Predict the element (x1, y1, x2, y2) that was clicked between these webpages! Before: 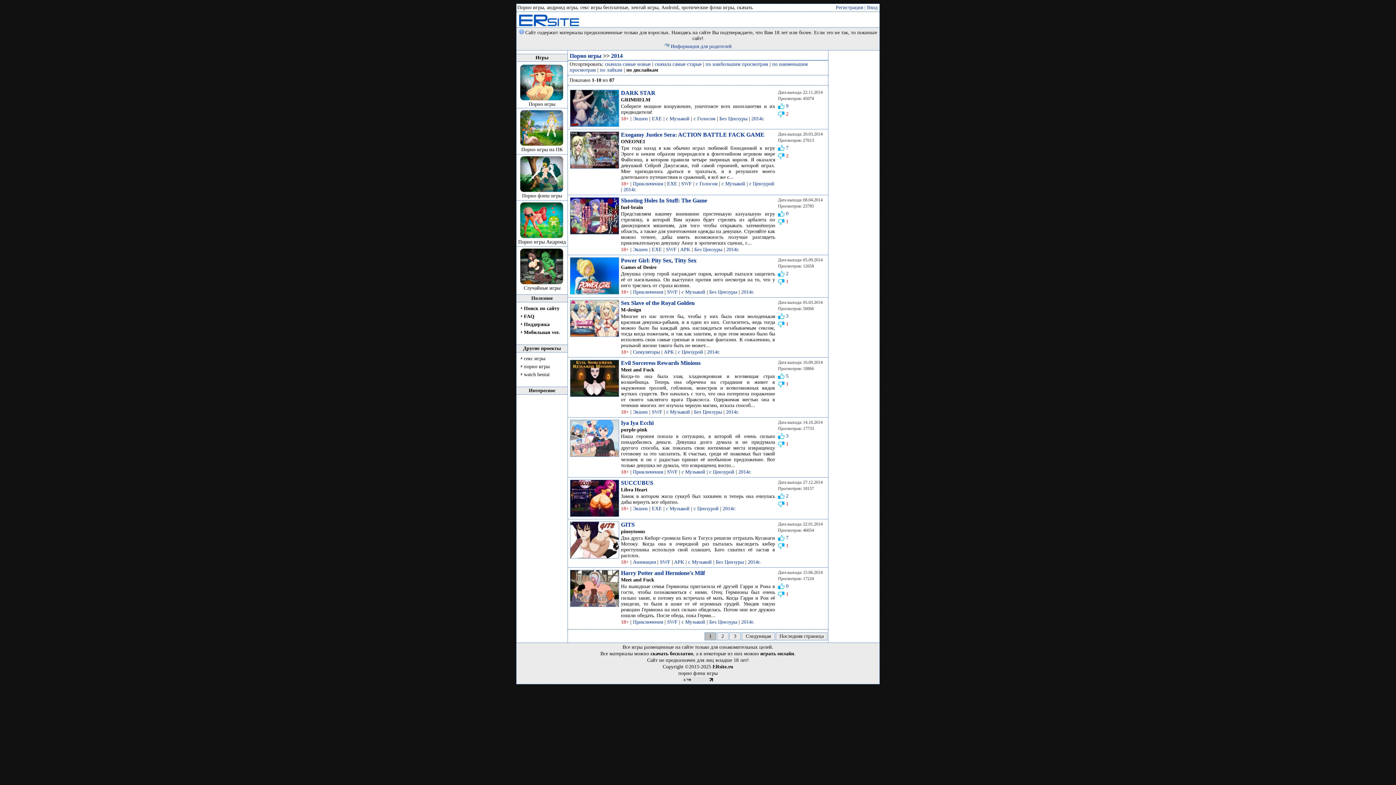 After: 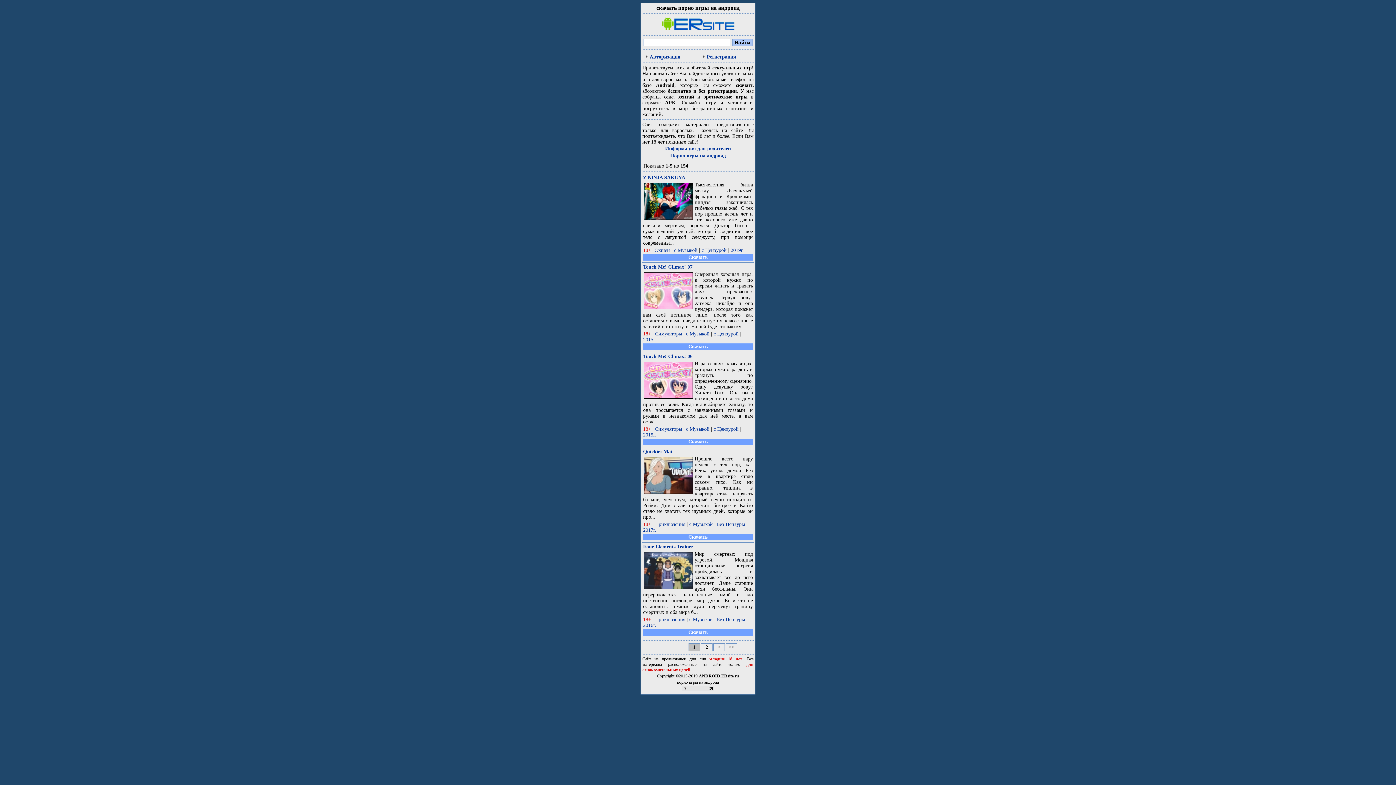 Action: label: Мобильная ver. bbox: (524, 329, 560, 335)